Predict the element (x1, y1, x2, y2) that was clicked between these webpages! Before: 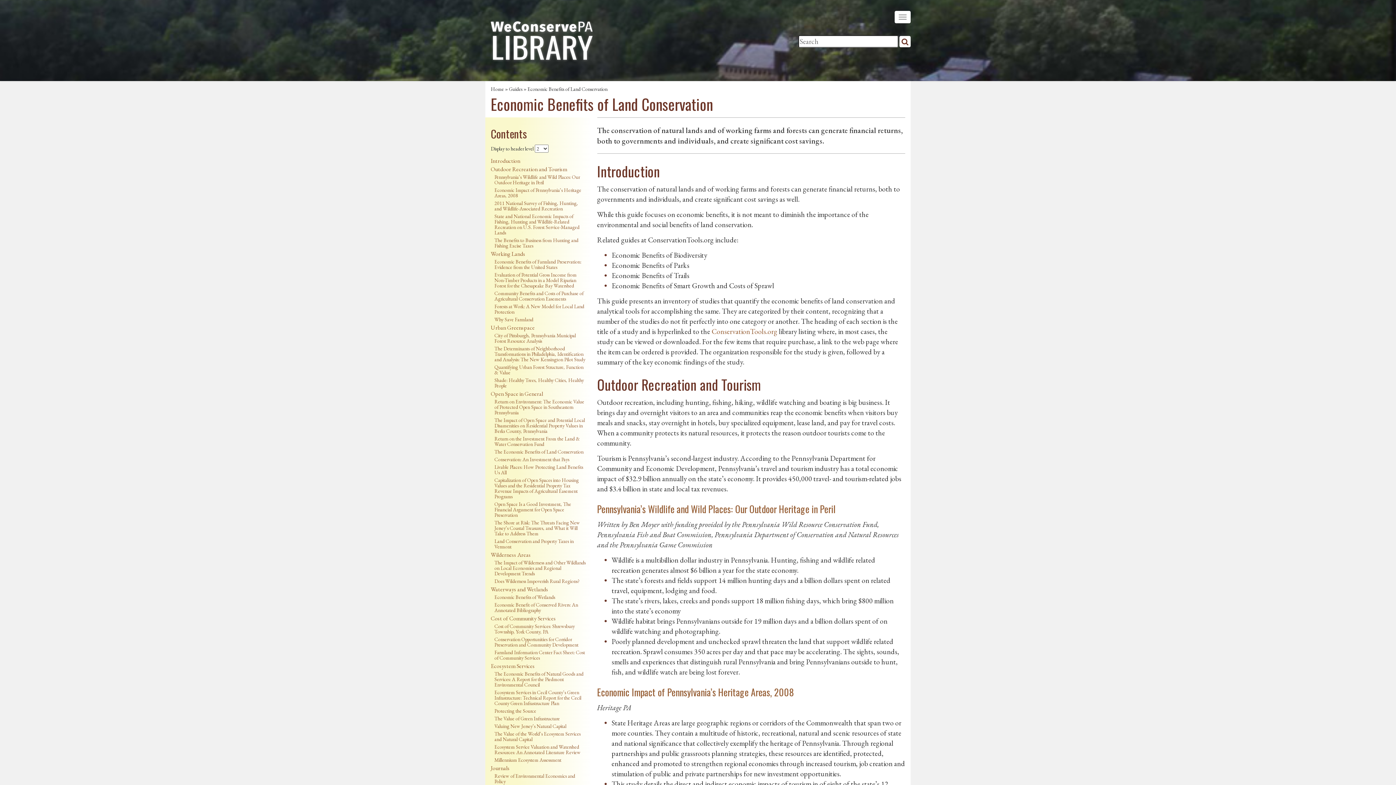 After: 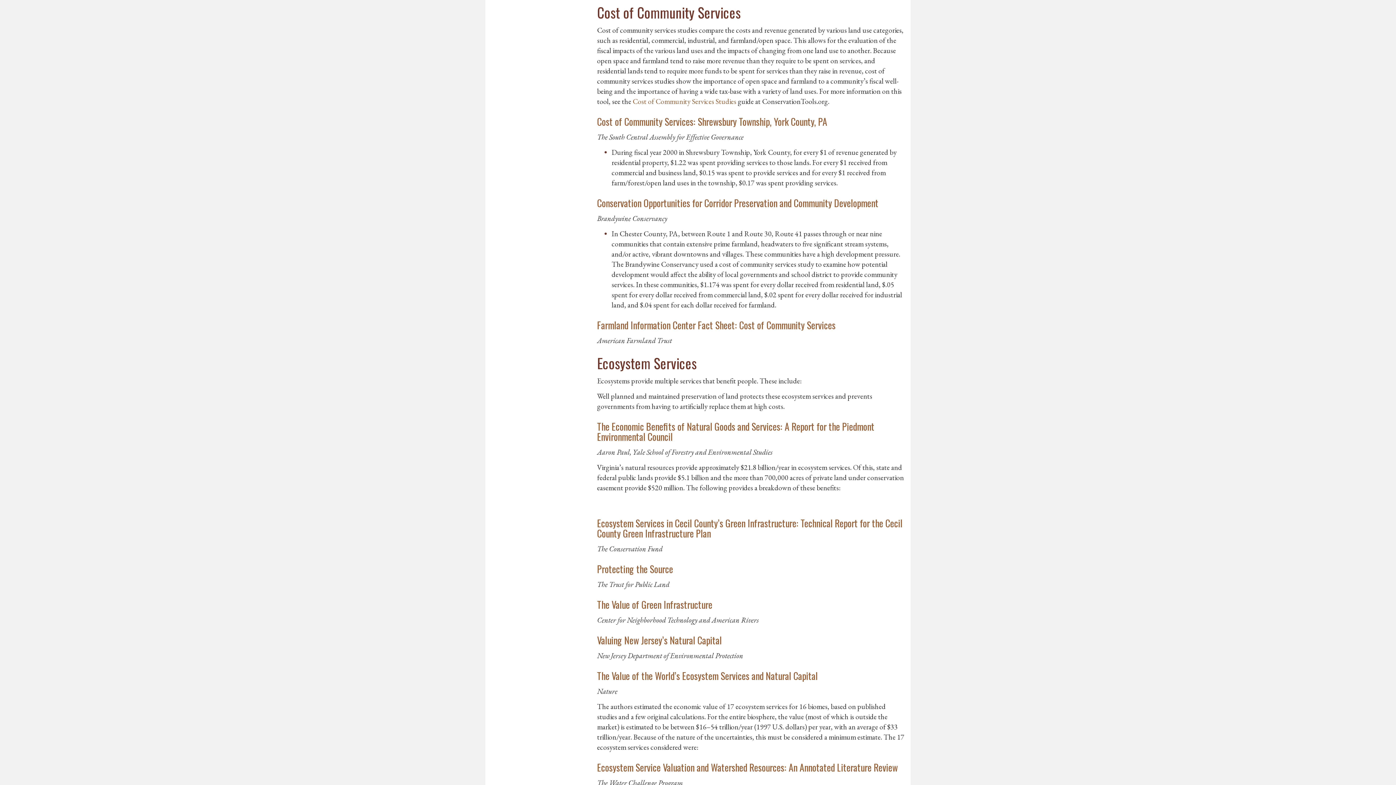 Action: label: Cost of Community Services bbox: (490, 615, 556, 622)